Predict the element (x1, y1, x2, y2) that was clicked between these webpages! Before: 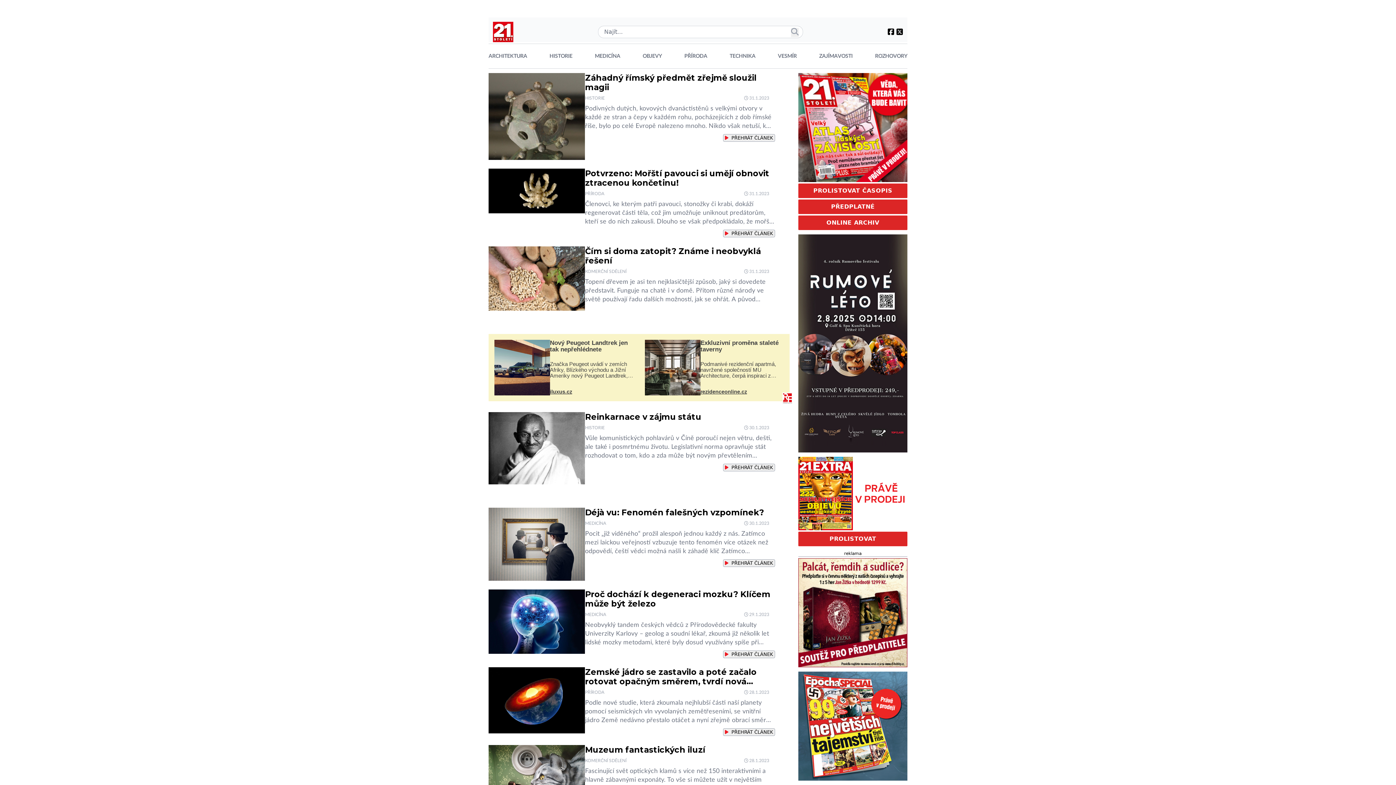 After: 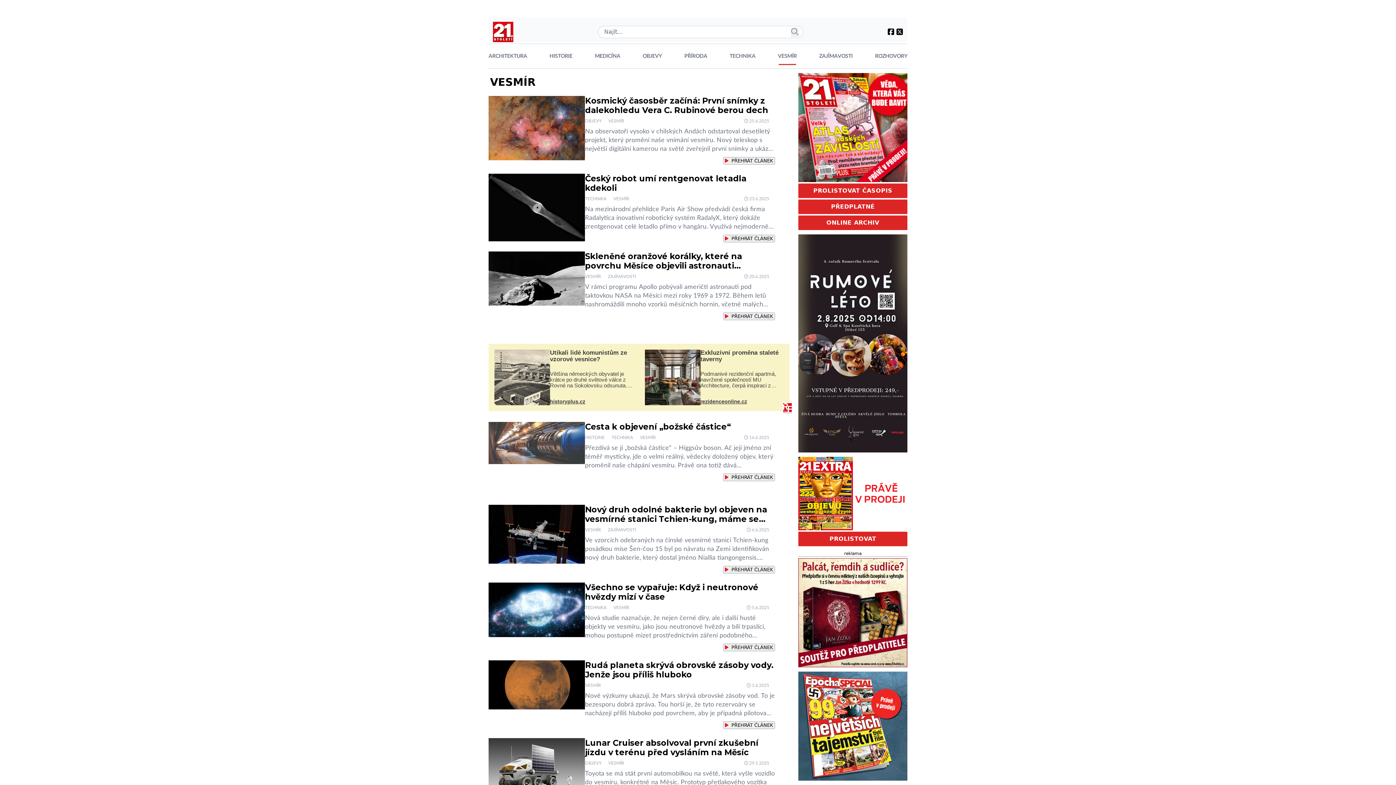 Action: bbox: (778, 52, 797, 64) label: VESMÍR